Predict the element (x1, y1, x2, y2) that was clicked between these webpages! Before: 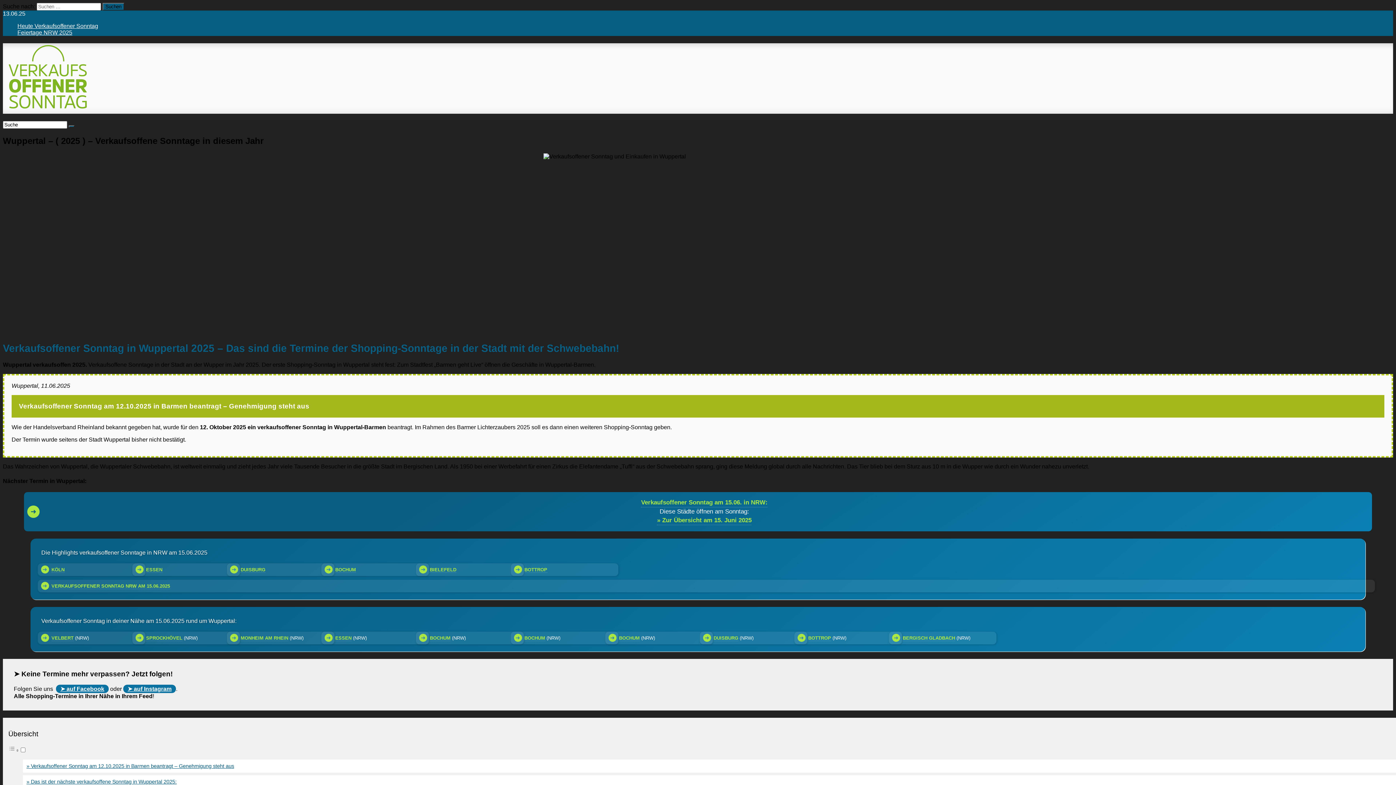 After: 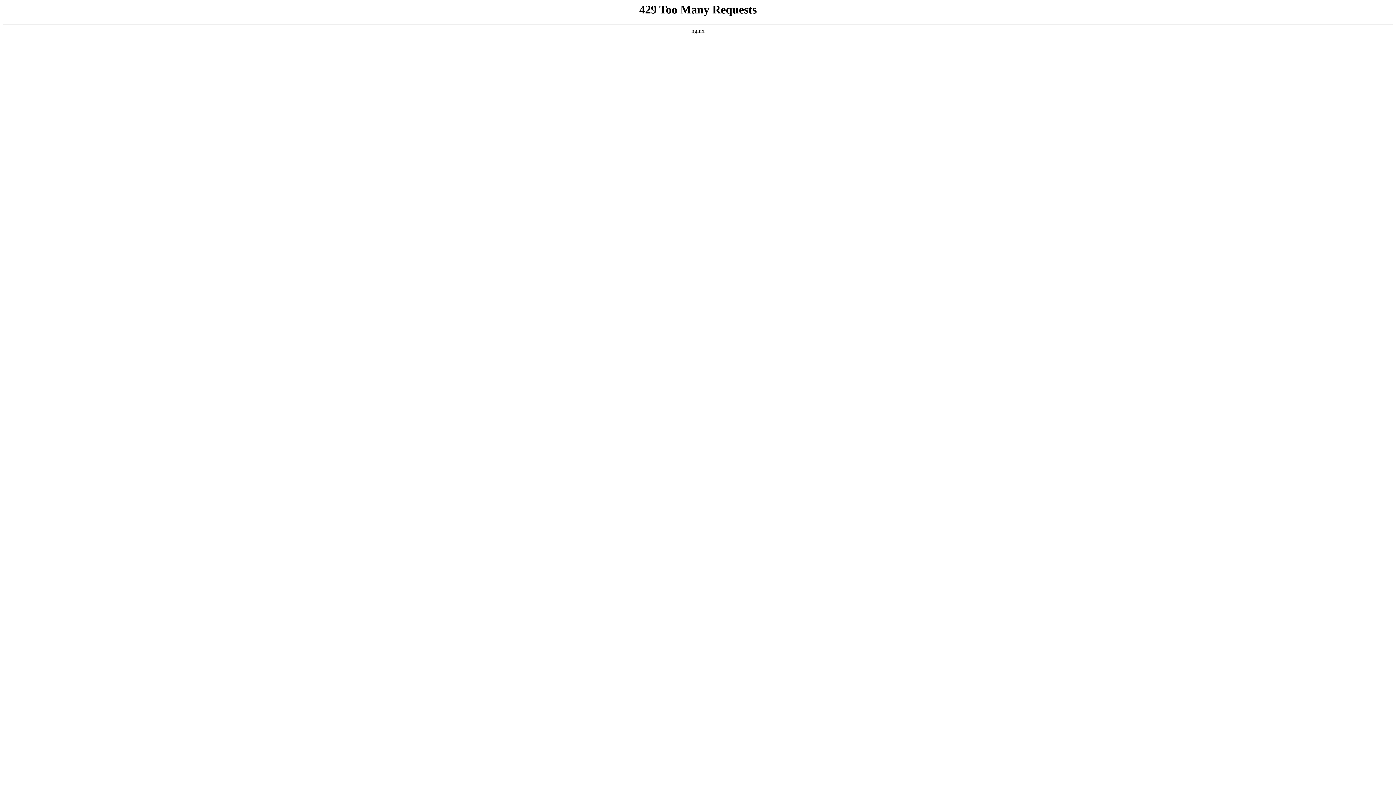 Action: bbox: (605, 631, 713, 644) label: BOCHUM (NRW)